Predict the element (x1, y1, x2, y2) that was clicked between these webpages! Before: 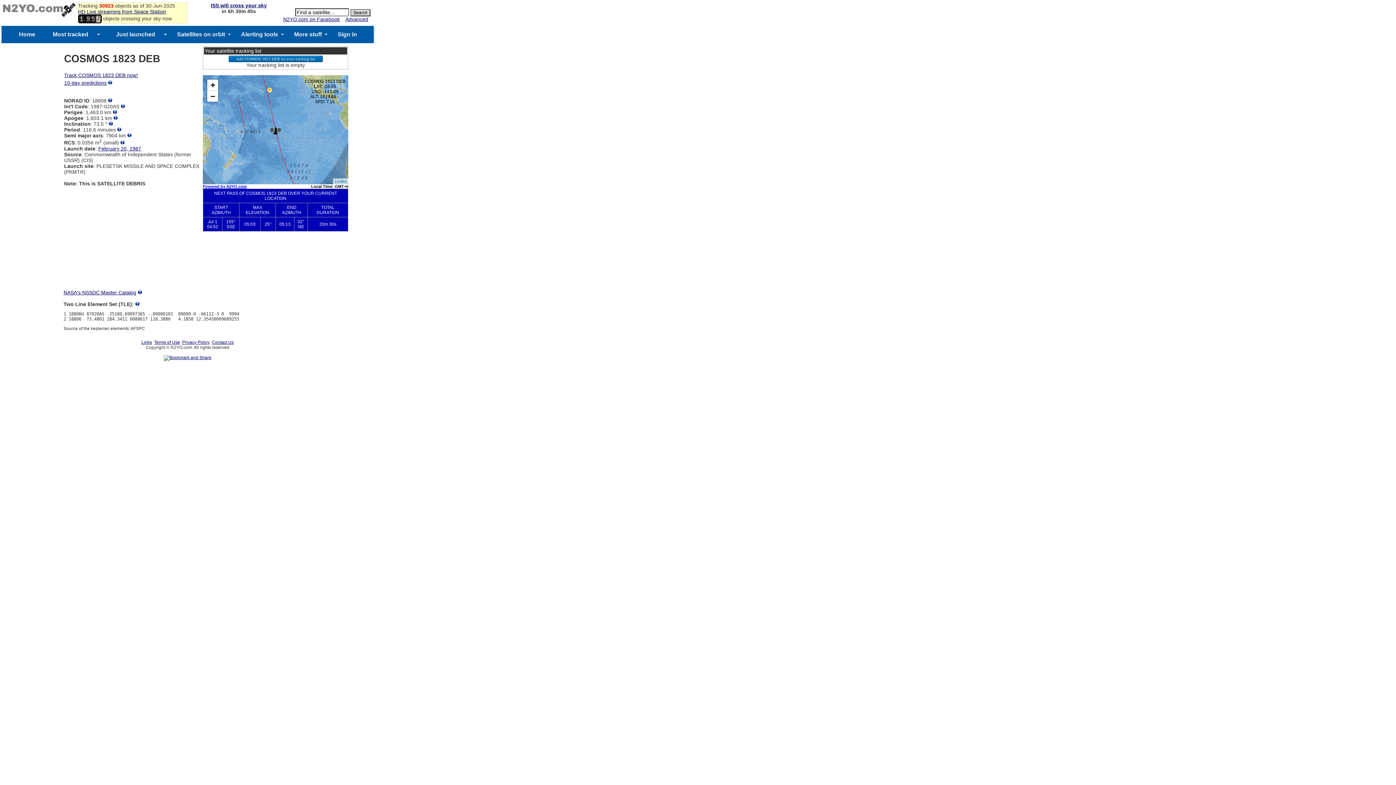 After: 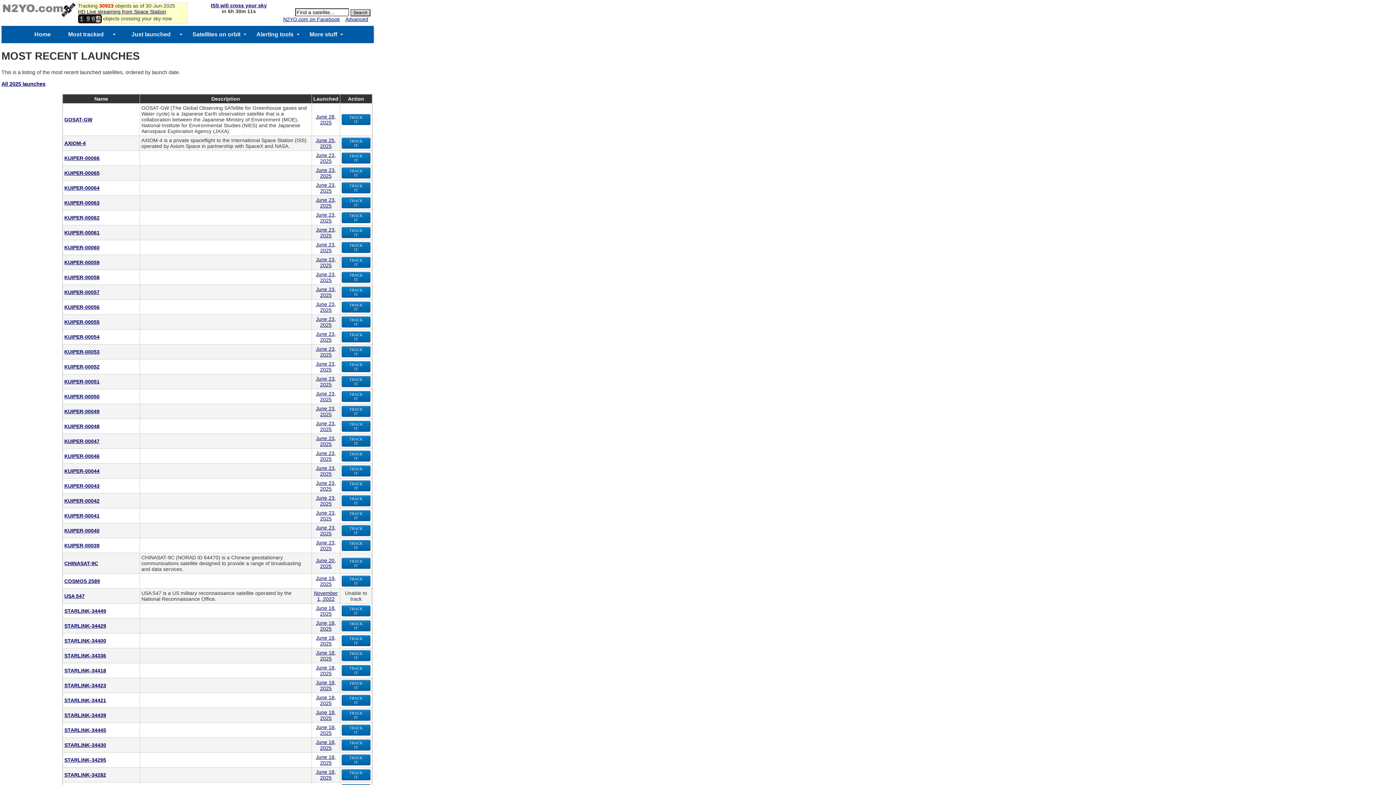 Action: bbox: (116, 26, 155, 42) label: Just launched